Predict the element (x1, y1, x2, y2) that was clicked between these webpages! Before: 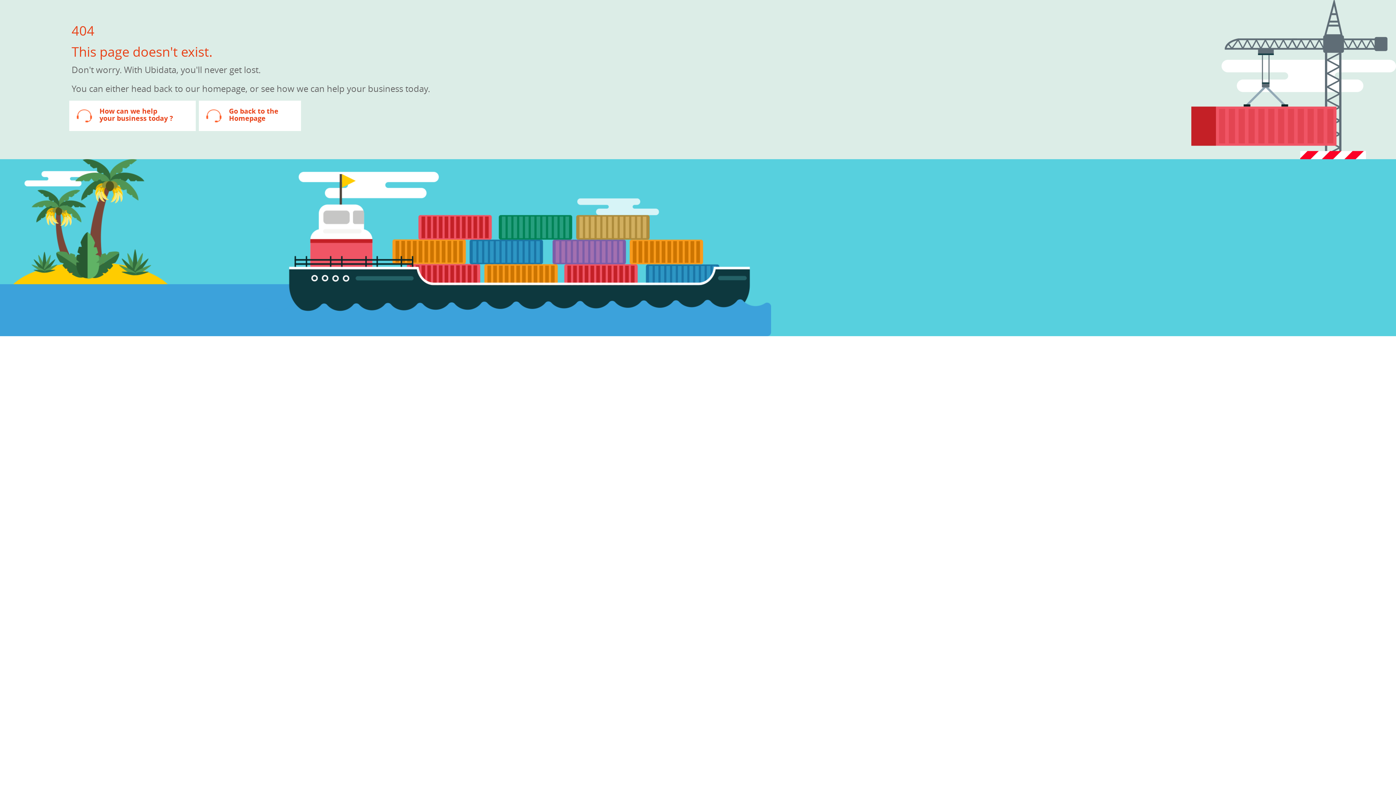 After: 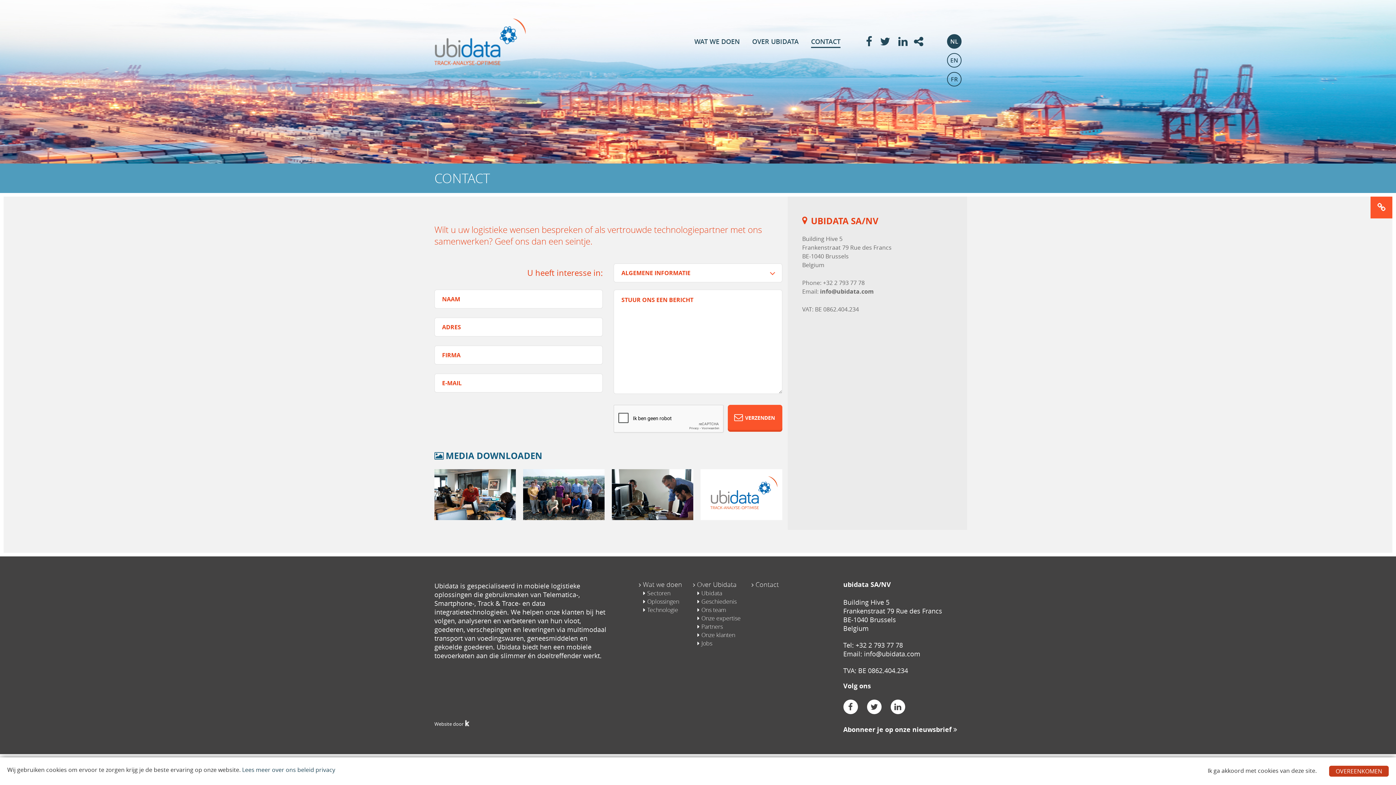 Action: bbox: (71, 101, 193, 152) label: How can we help
your business today ?
How can we help
your business today ?